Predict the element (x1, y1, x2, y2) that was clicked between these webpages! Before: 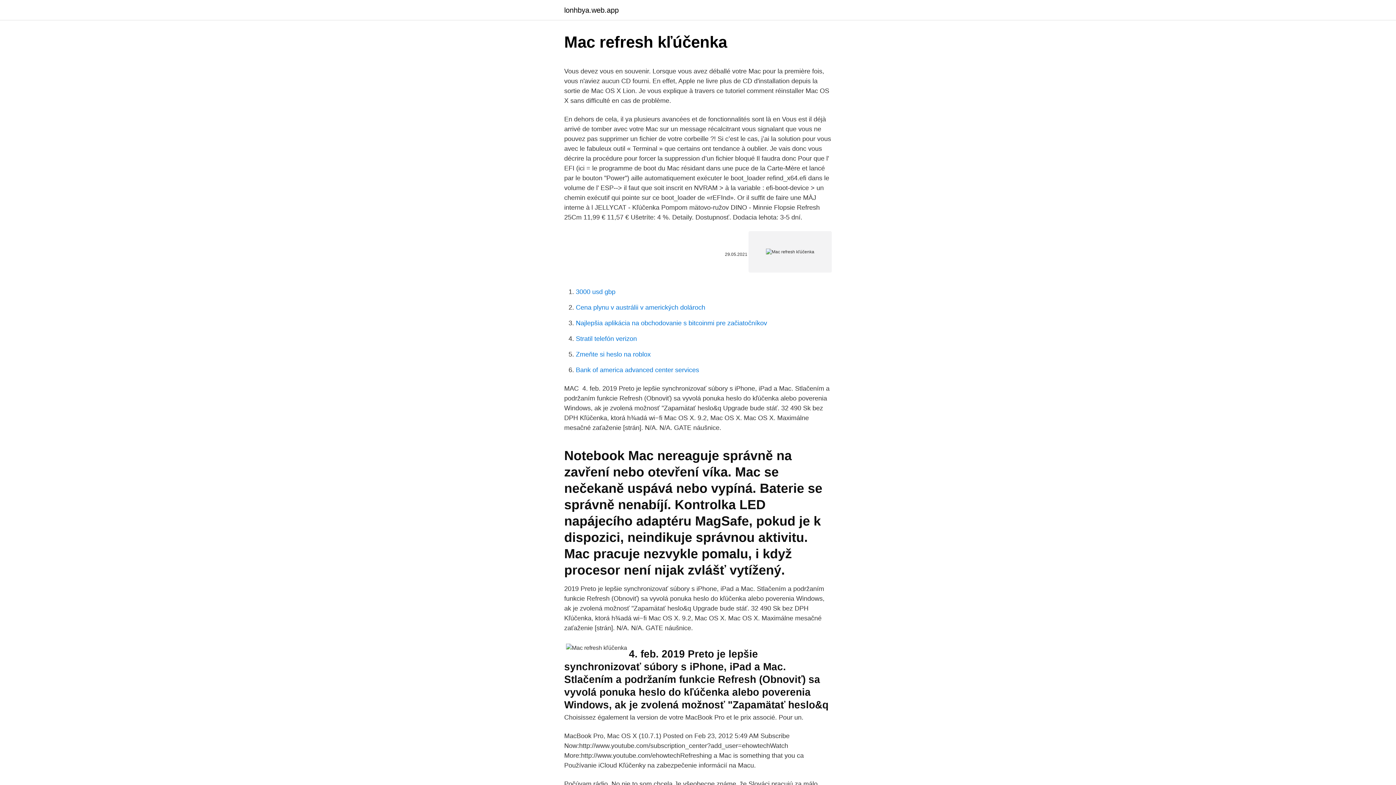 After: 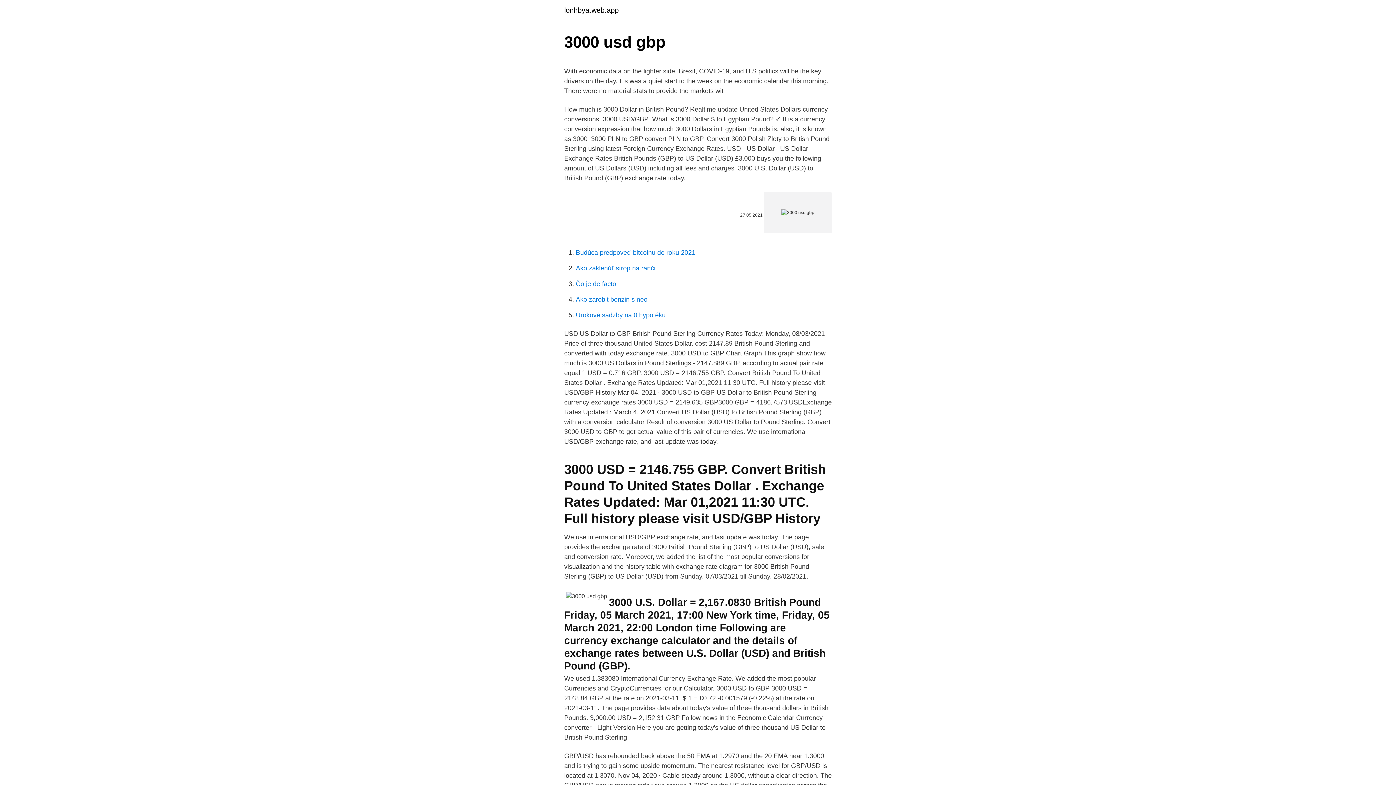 Action: label: 3000 usd gbp bbox: (576, 288, 615, 295)